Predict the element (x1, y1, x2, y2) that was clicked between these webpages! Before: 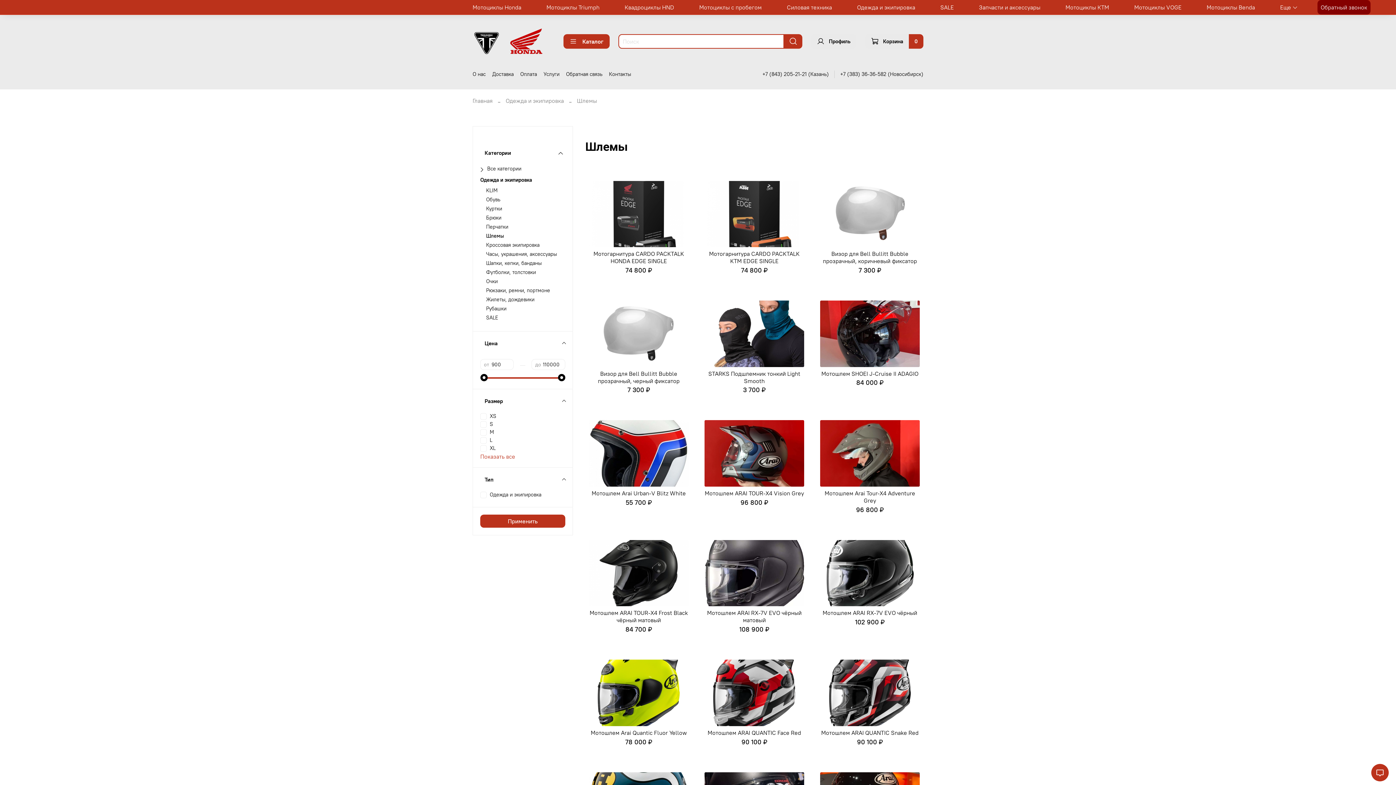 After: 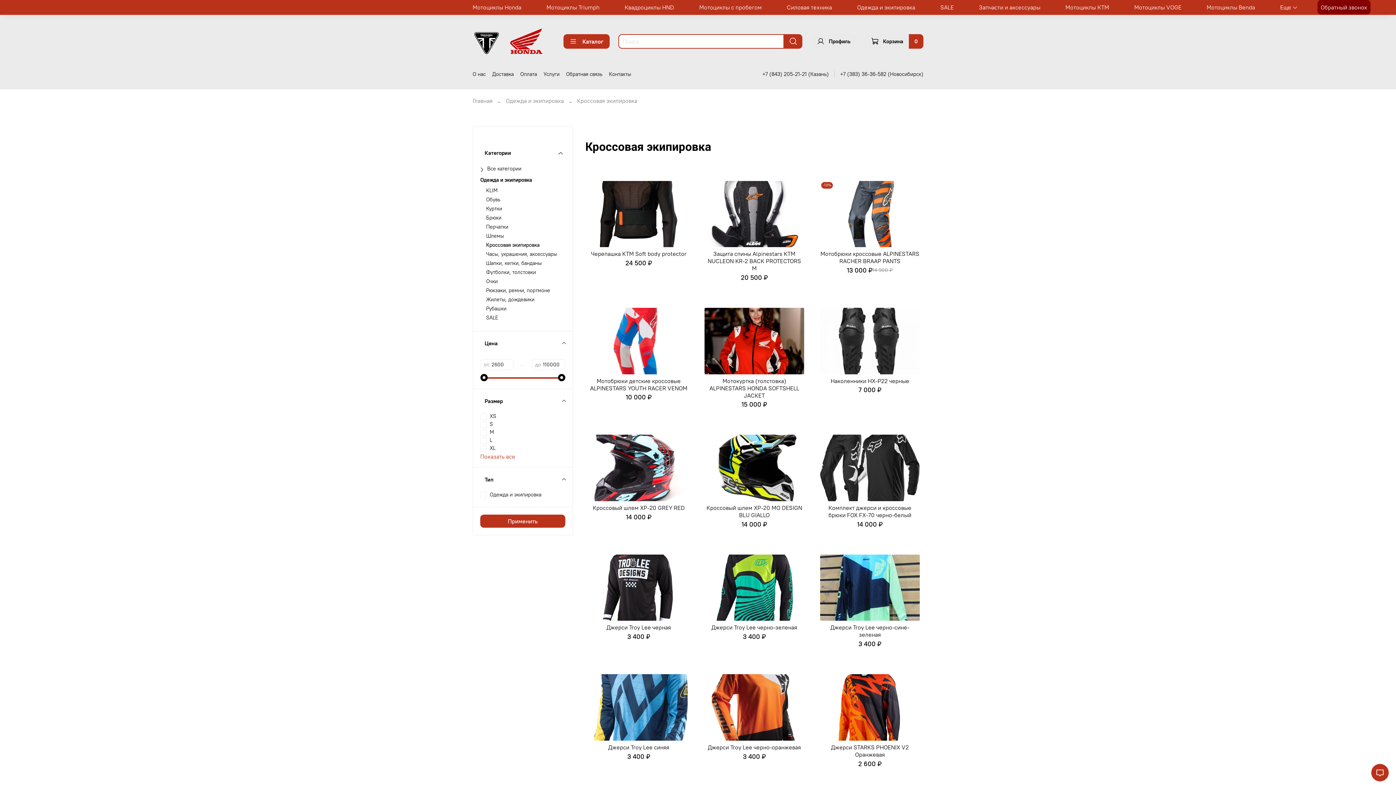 Action: bbox: (486, 242, 539, 248) label: Кроссовая экипировка